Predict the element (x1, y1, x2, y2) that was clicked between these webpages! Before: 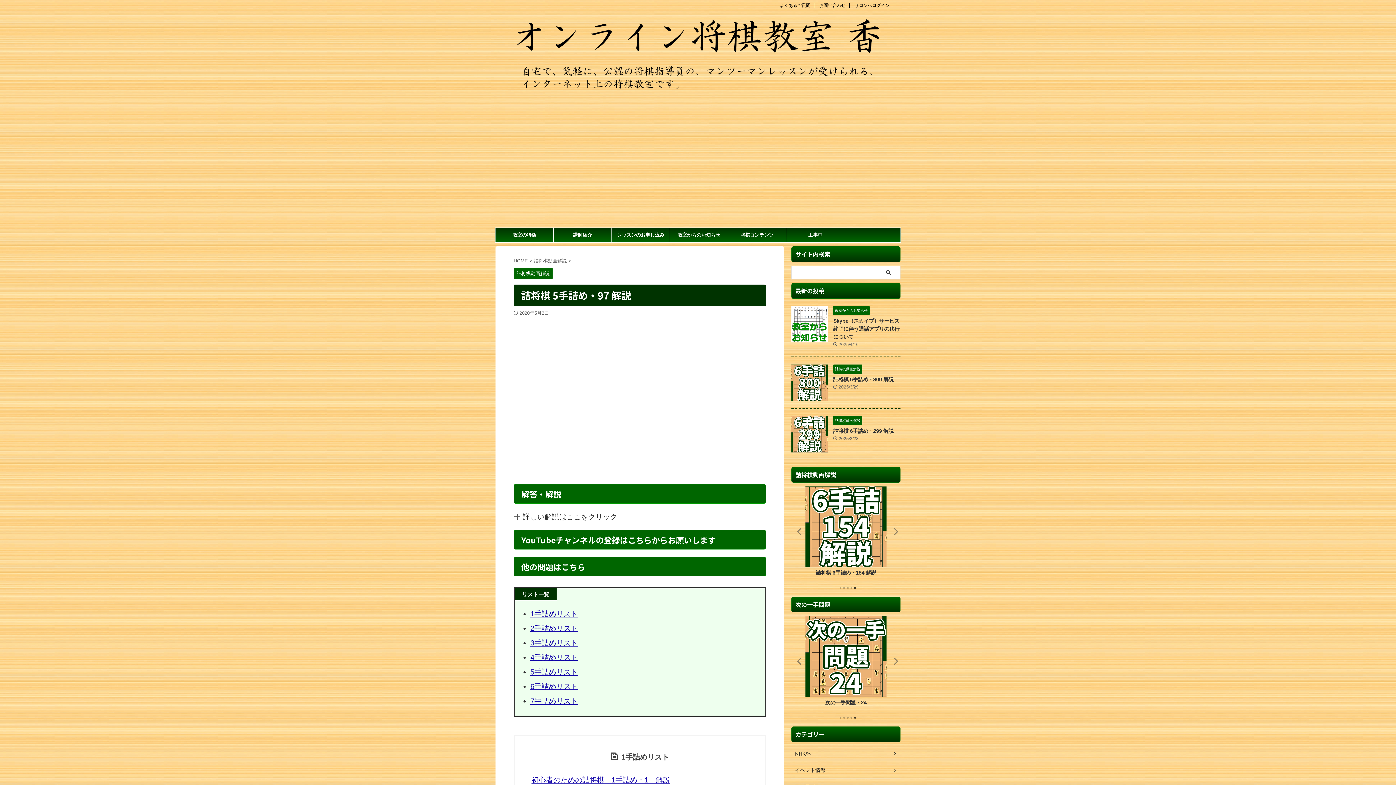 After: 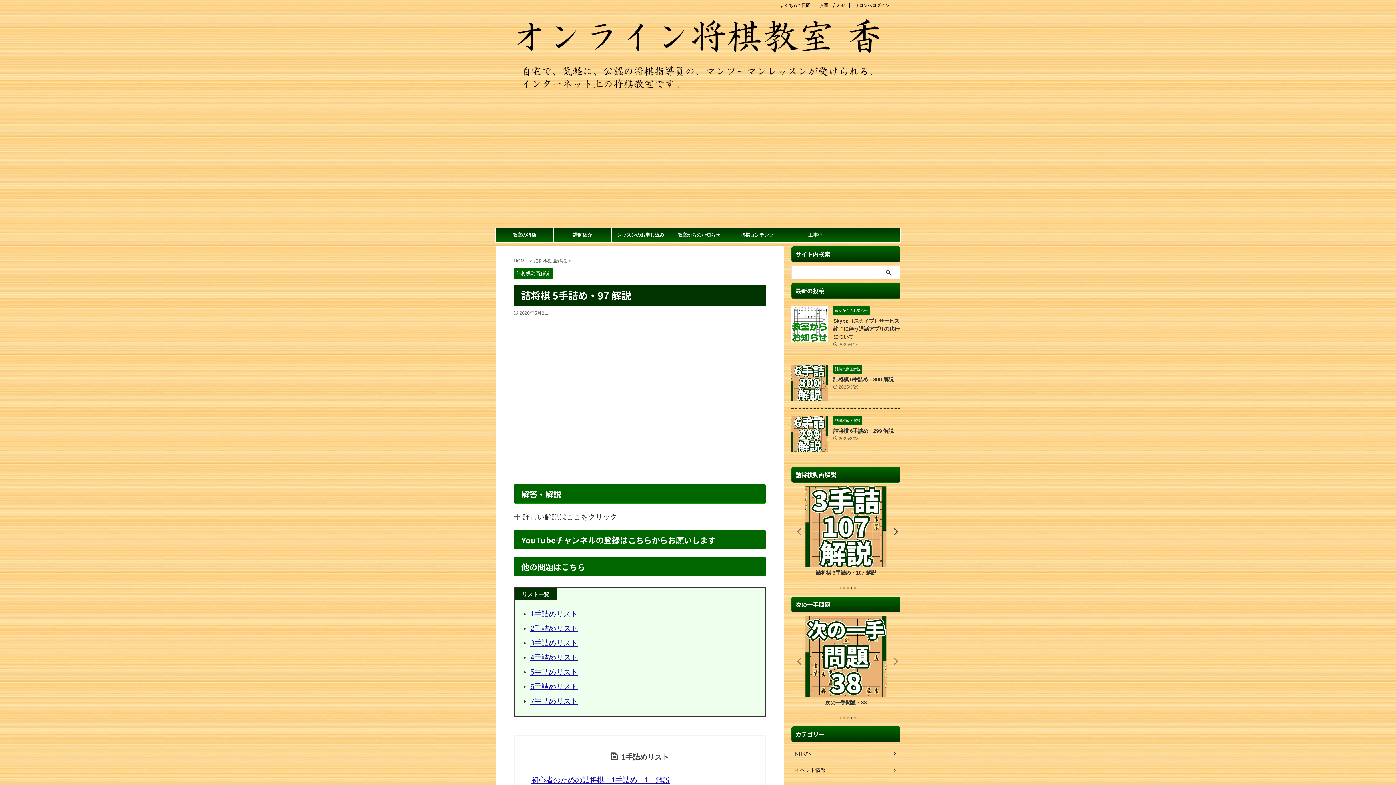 Action: bbox: (887, 525, 900, 538) label: Next